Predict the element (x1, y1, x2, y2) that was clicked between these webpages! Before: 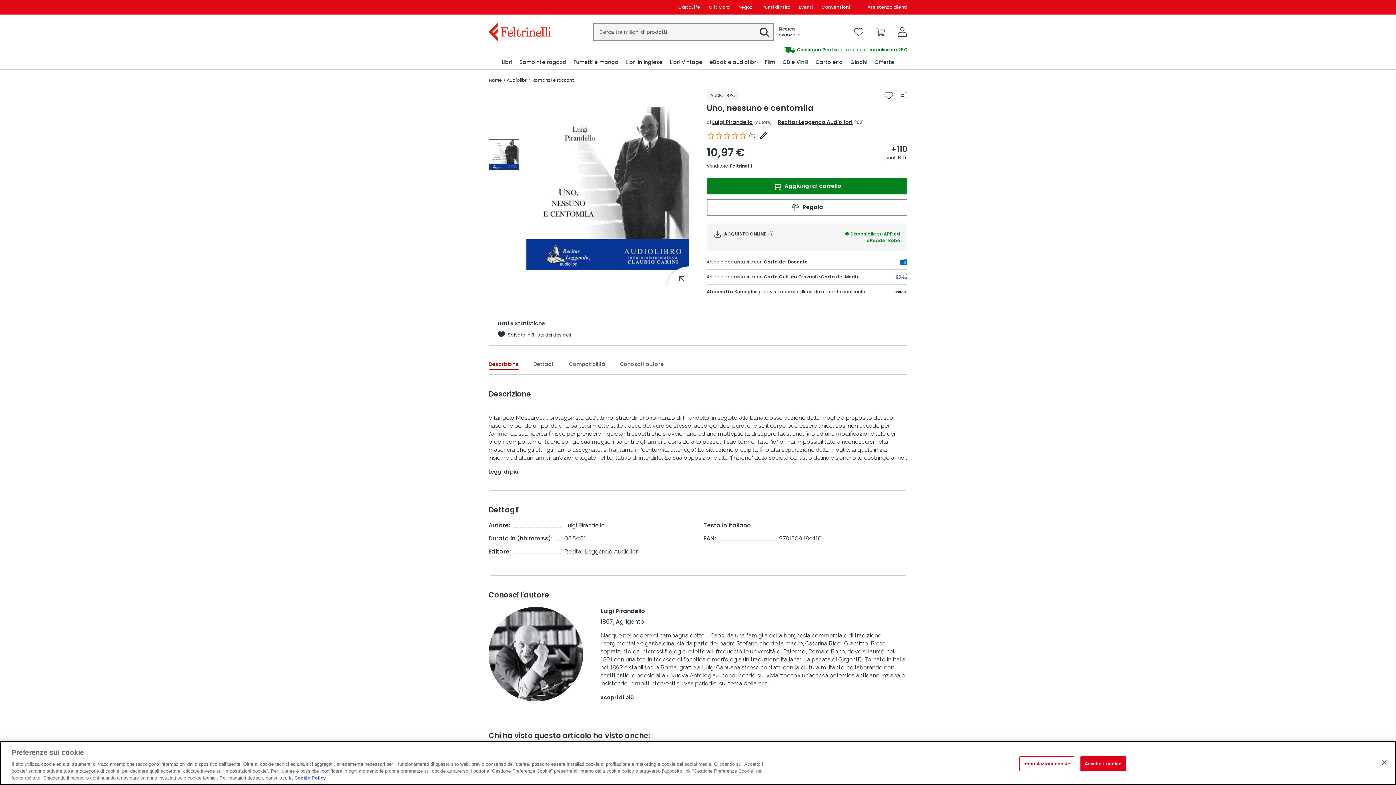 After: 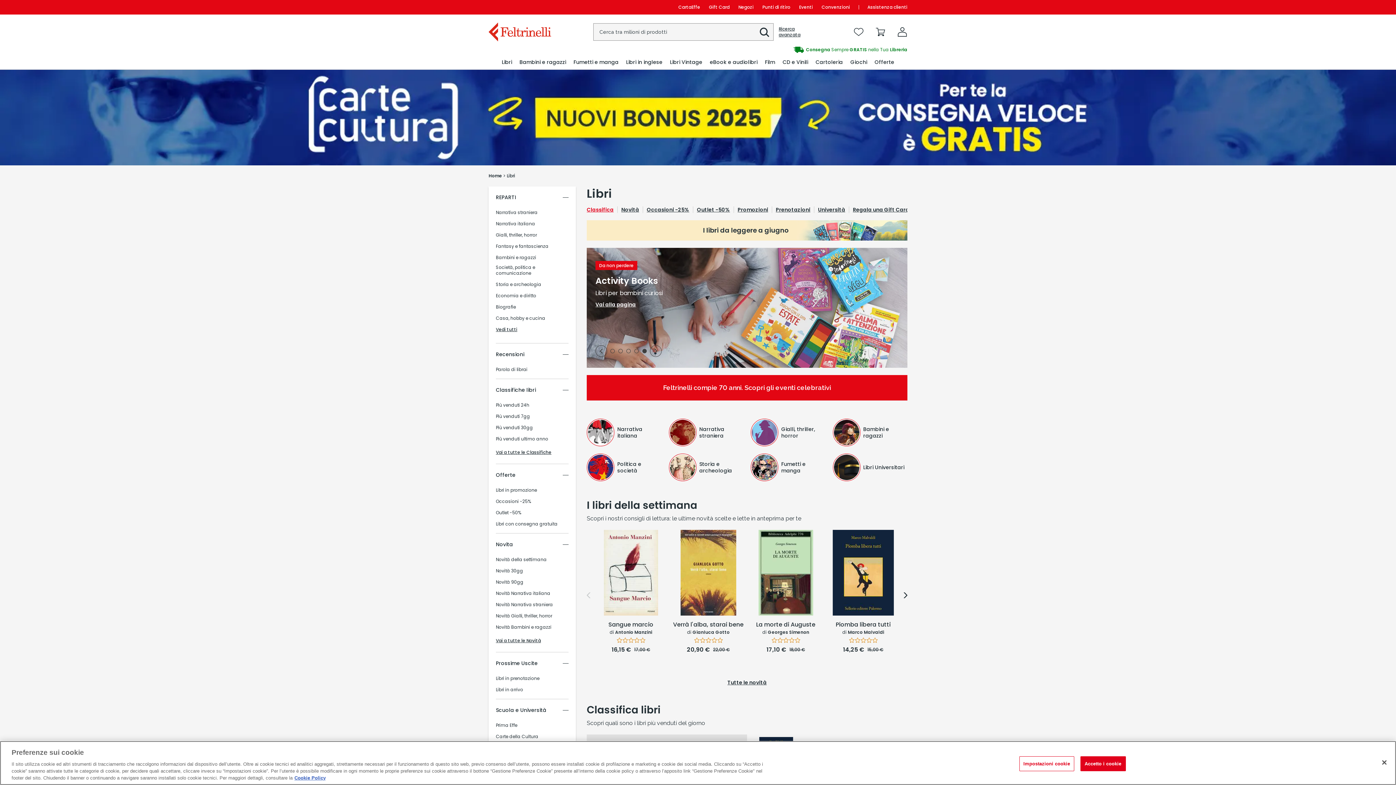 Action: bbox: (501, 55, 512, 69) label: Libri